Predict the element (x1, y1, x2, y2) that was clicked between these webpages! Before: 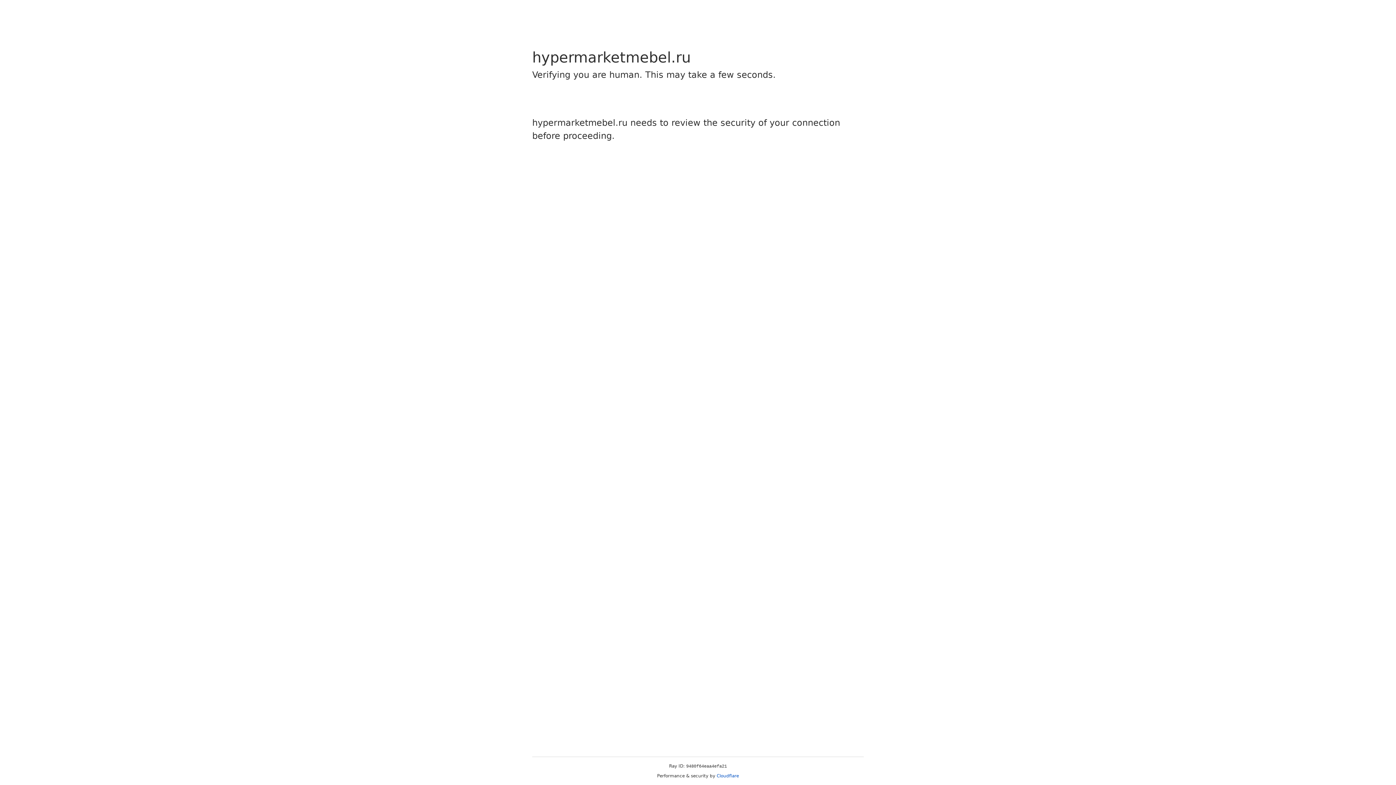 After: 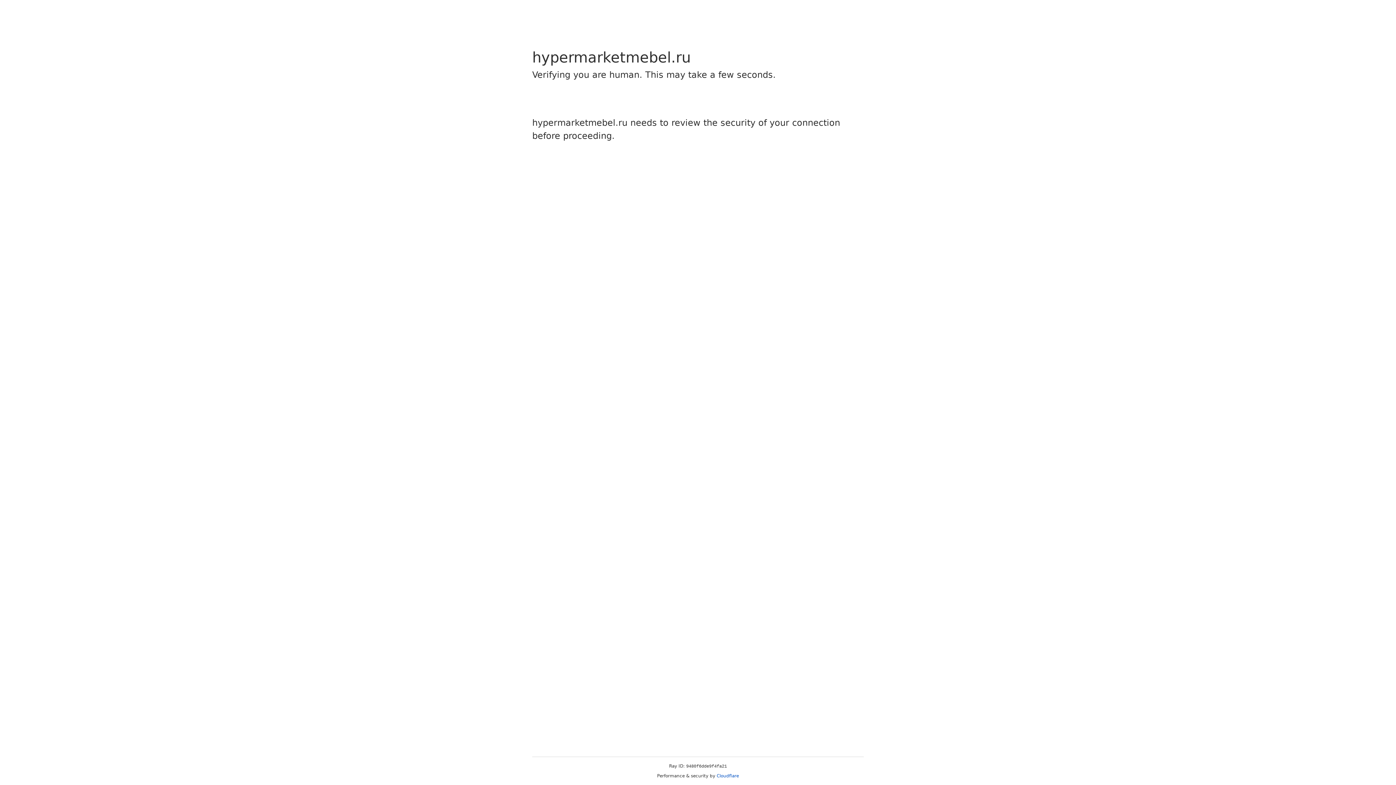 Action: label: Cloudflare bbox: (716, 773, 739, 778)